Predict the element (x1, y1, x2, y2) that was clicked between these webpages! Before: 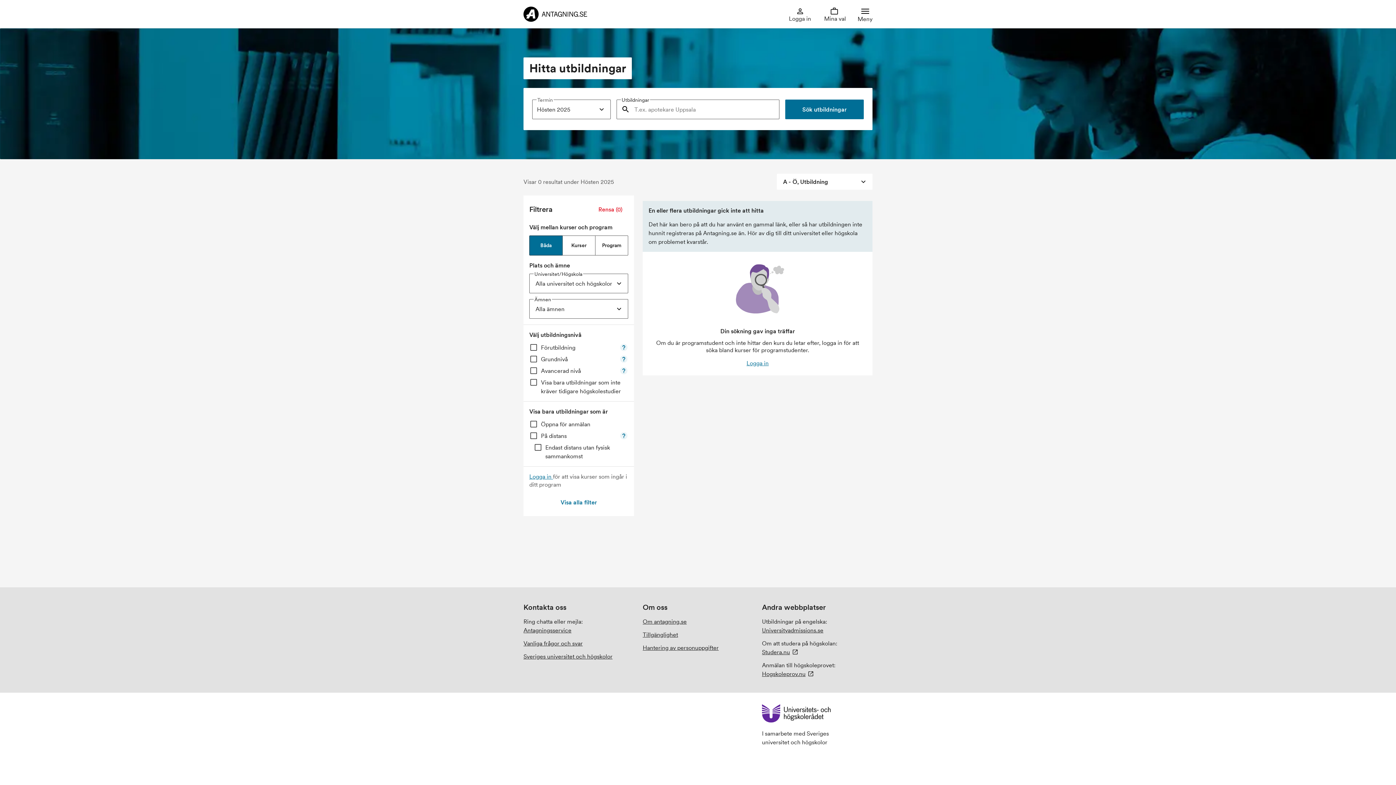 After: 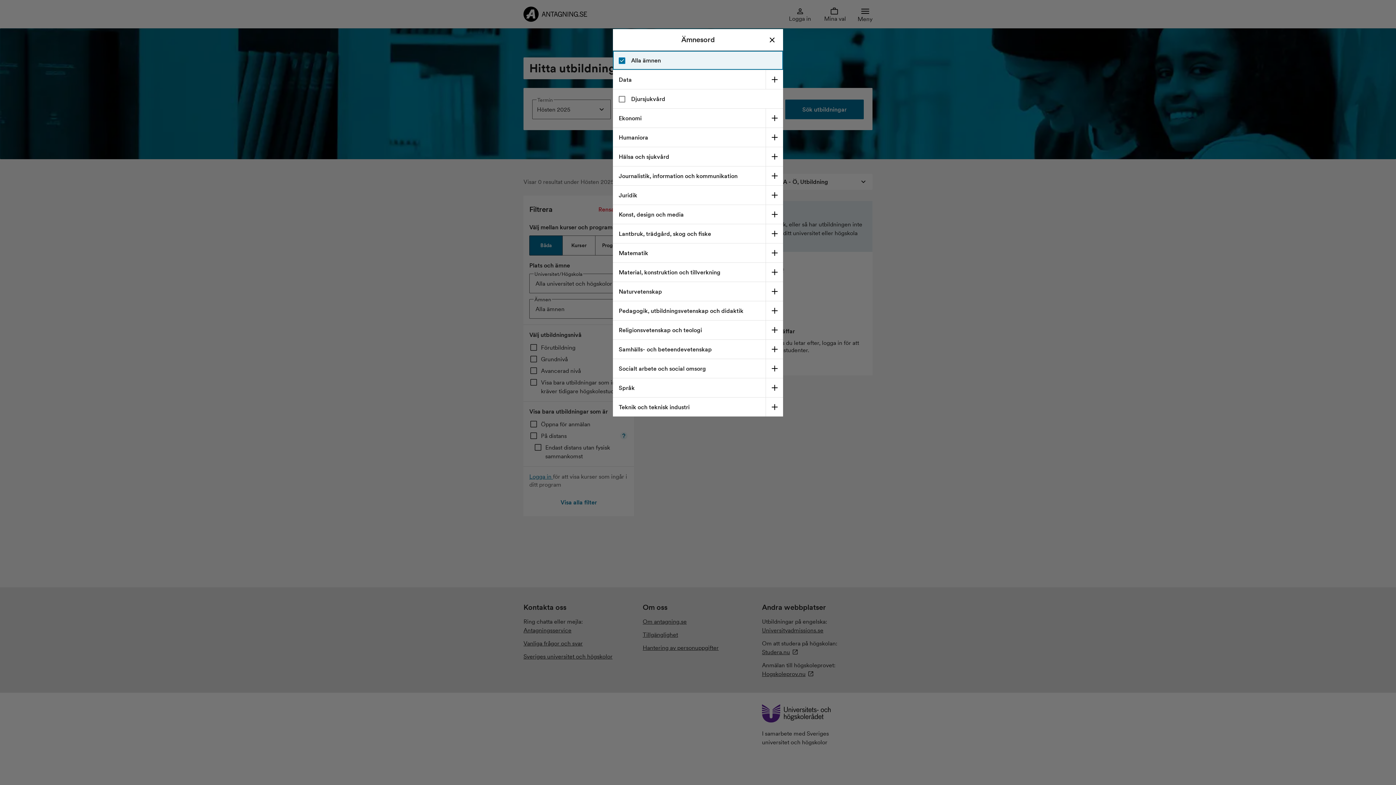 Action: bbox: (529, 299, 628, 318) label: Alla ämnen